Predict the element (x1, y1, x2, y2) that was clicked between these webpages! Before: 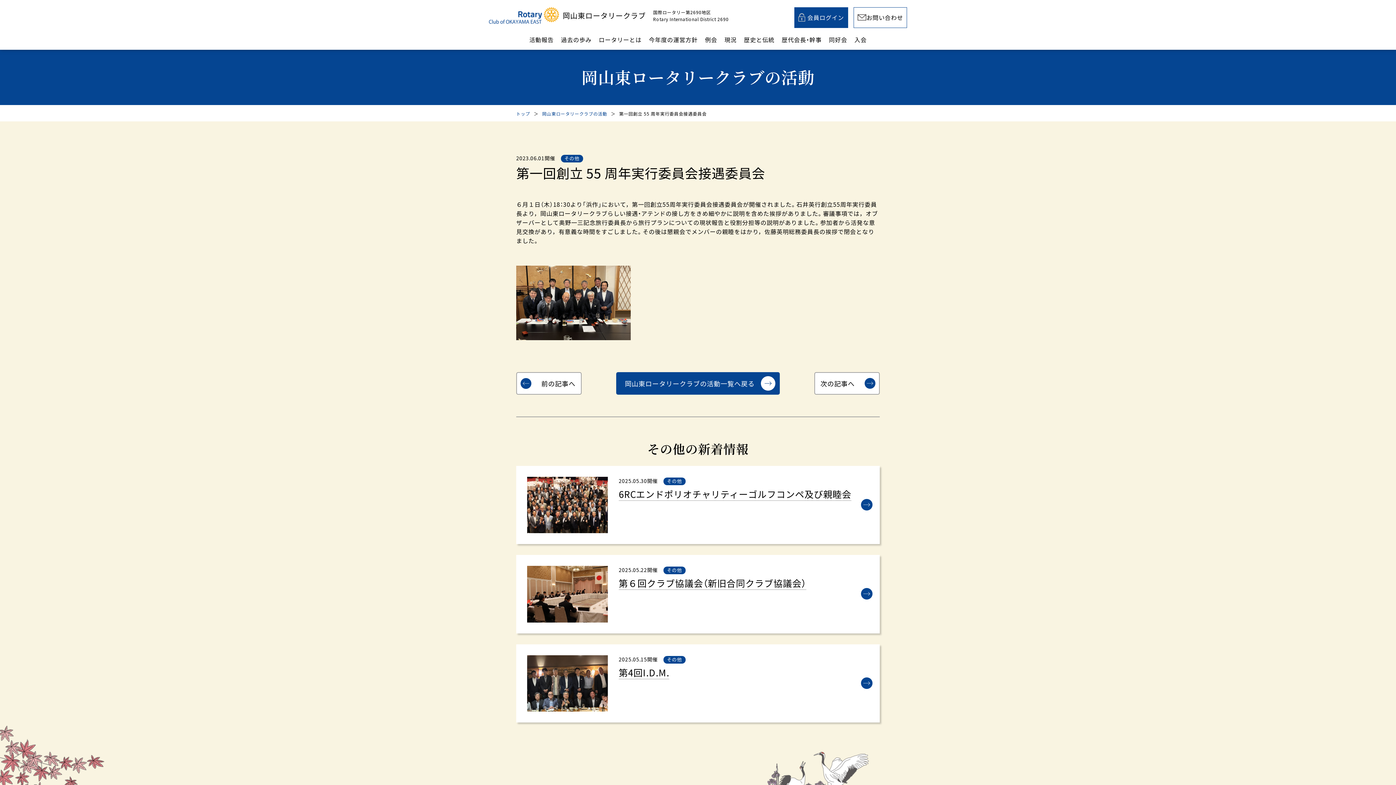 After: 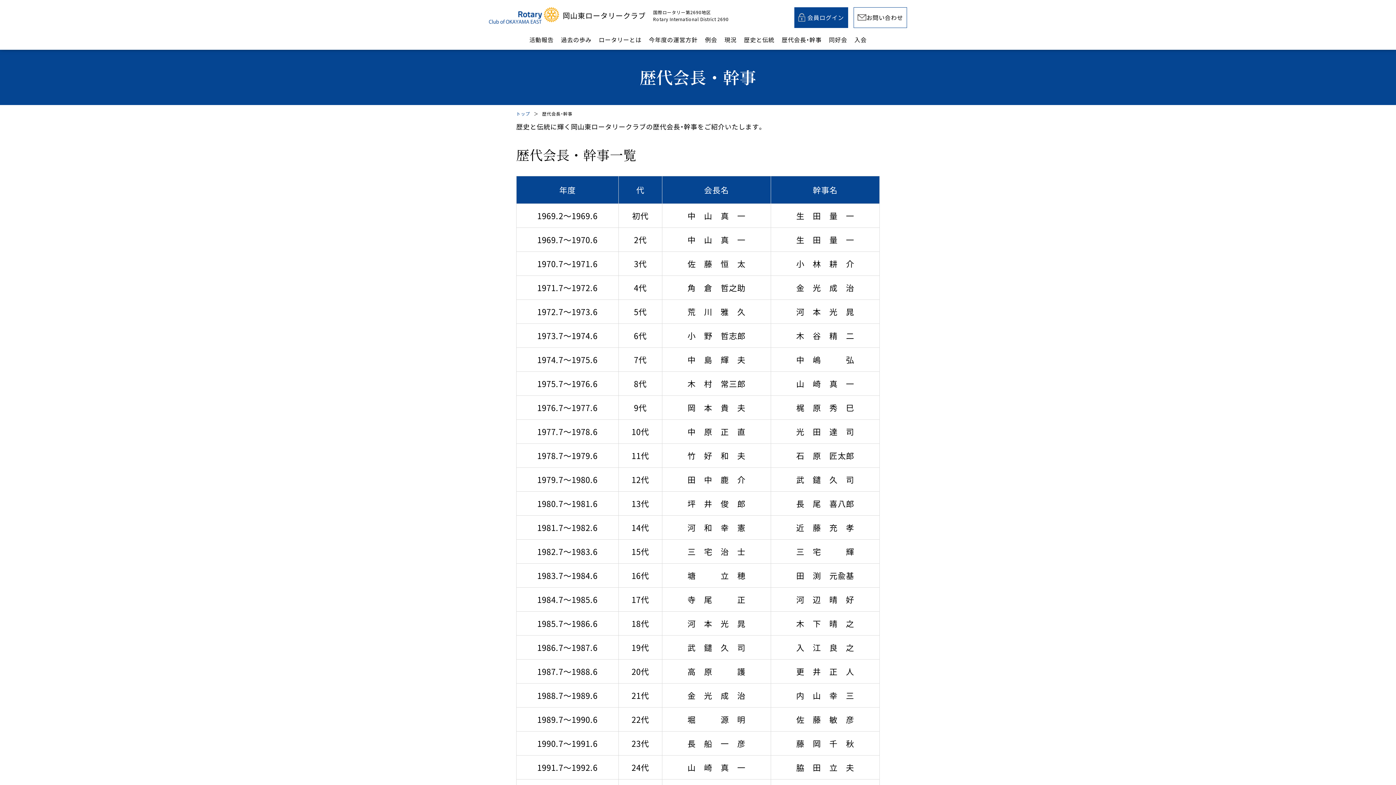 Action: bbox: (781, 35, 821, 44) label: 歴代会長・幹事